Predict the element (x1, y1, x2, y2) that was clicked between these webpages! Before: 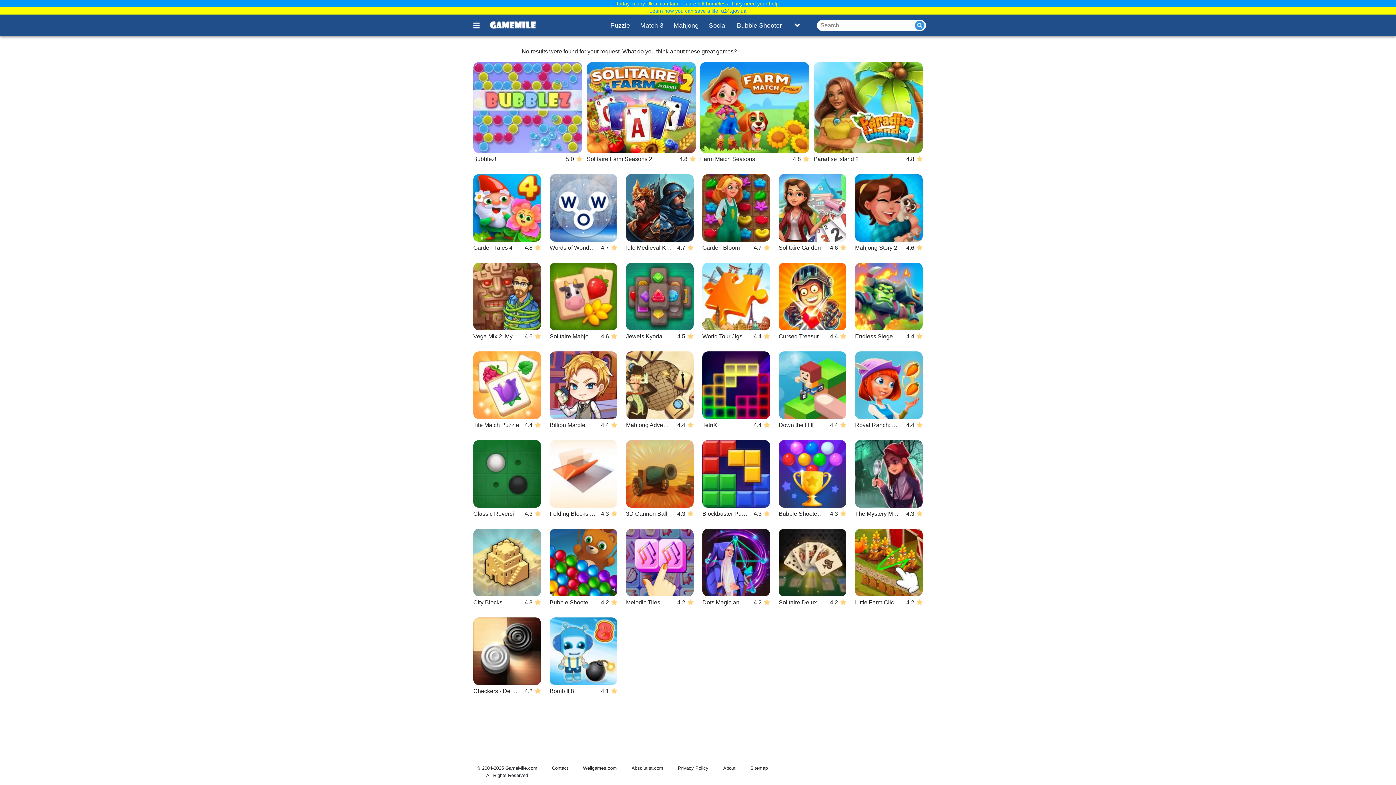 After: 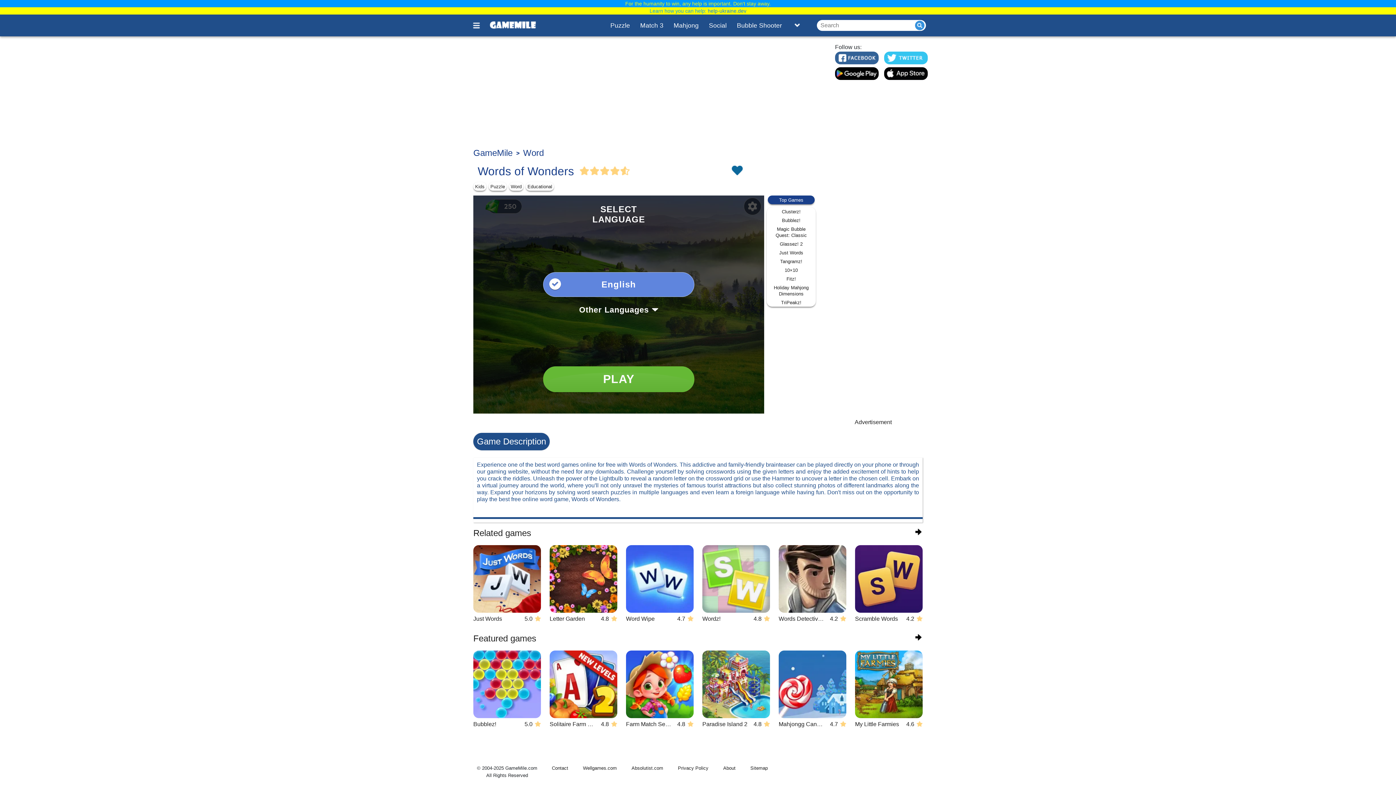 Action: label: Words of Wonders
4.7 bbox: (549, 174, 617, 251)